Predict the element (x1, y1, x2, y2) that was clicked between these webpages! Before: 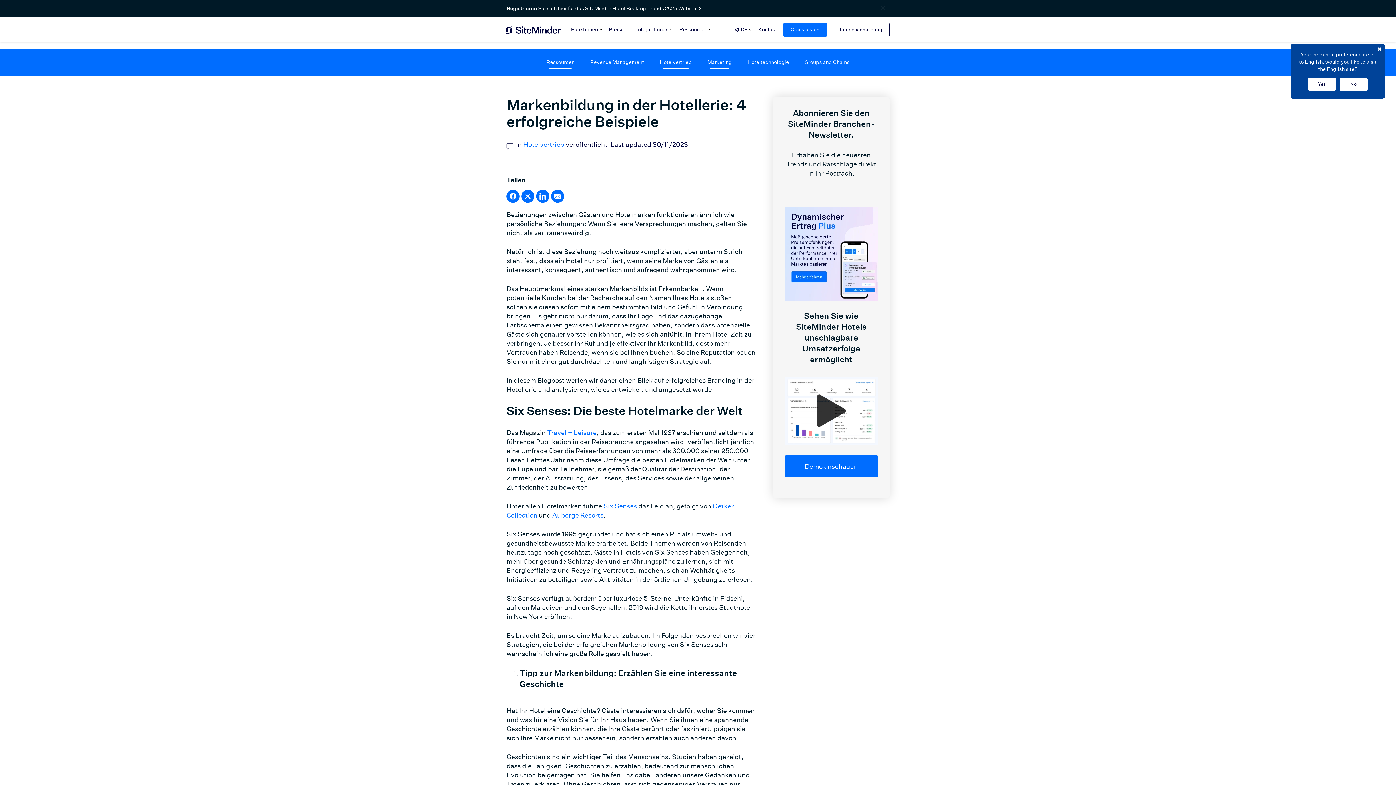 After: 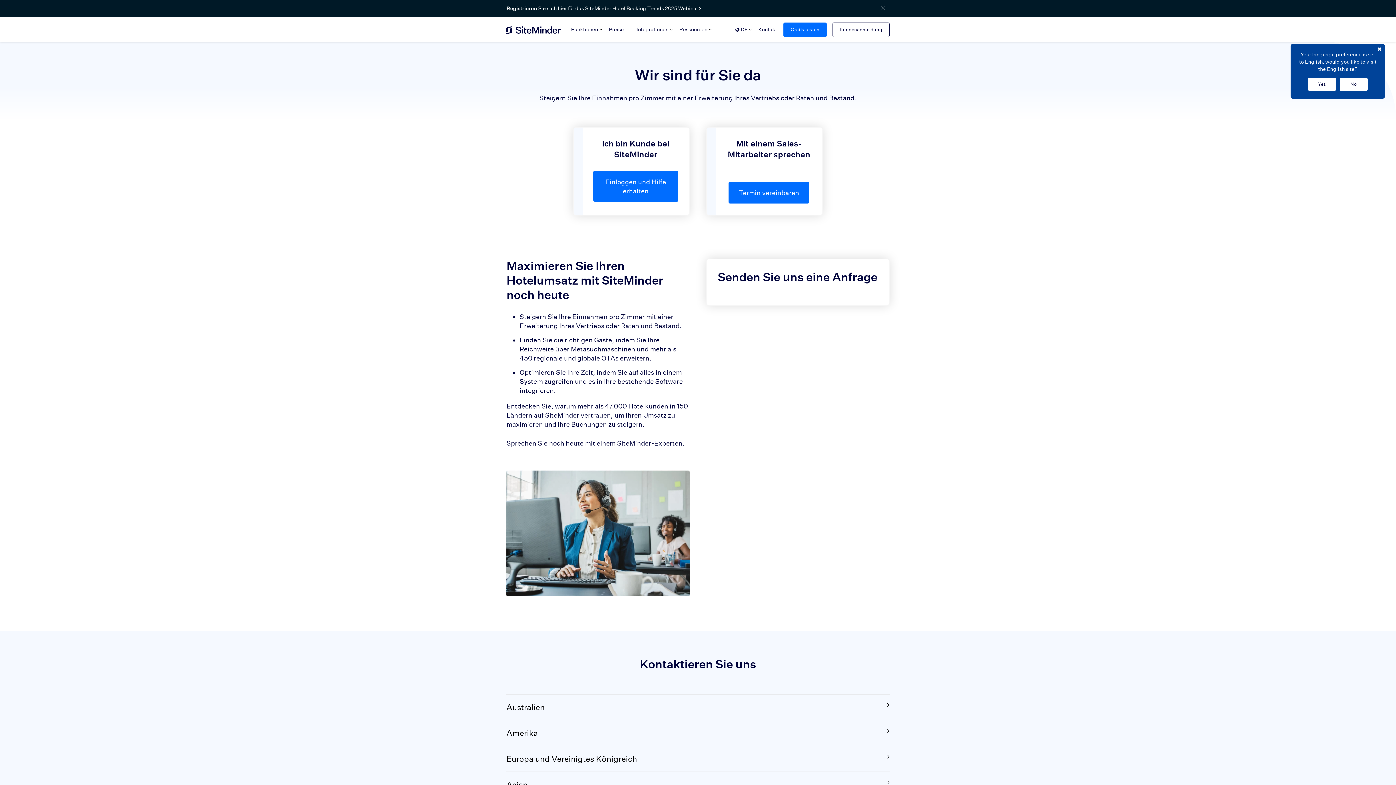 Action: label: Kontakt bbox: (752, 24, 783, 35)